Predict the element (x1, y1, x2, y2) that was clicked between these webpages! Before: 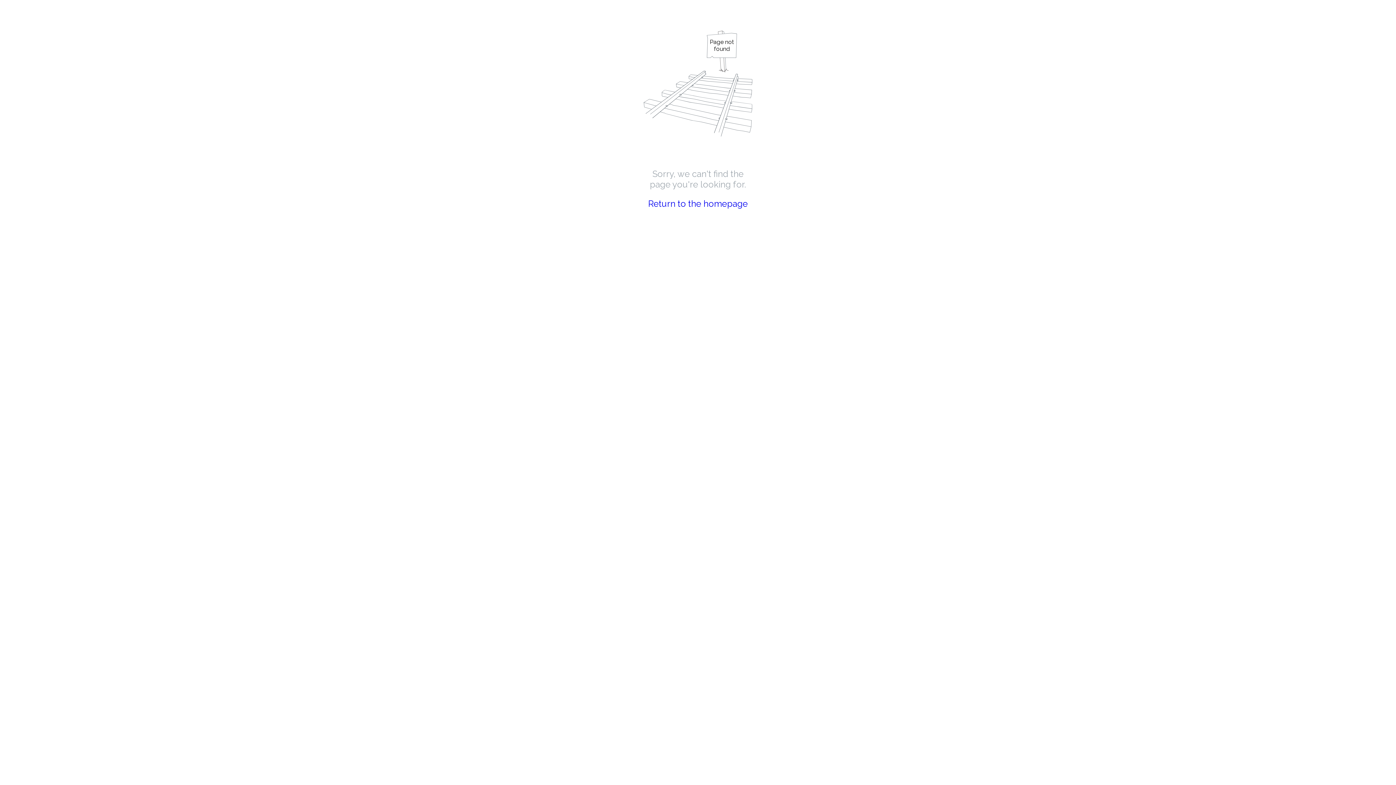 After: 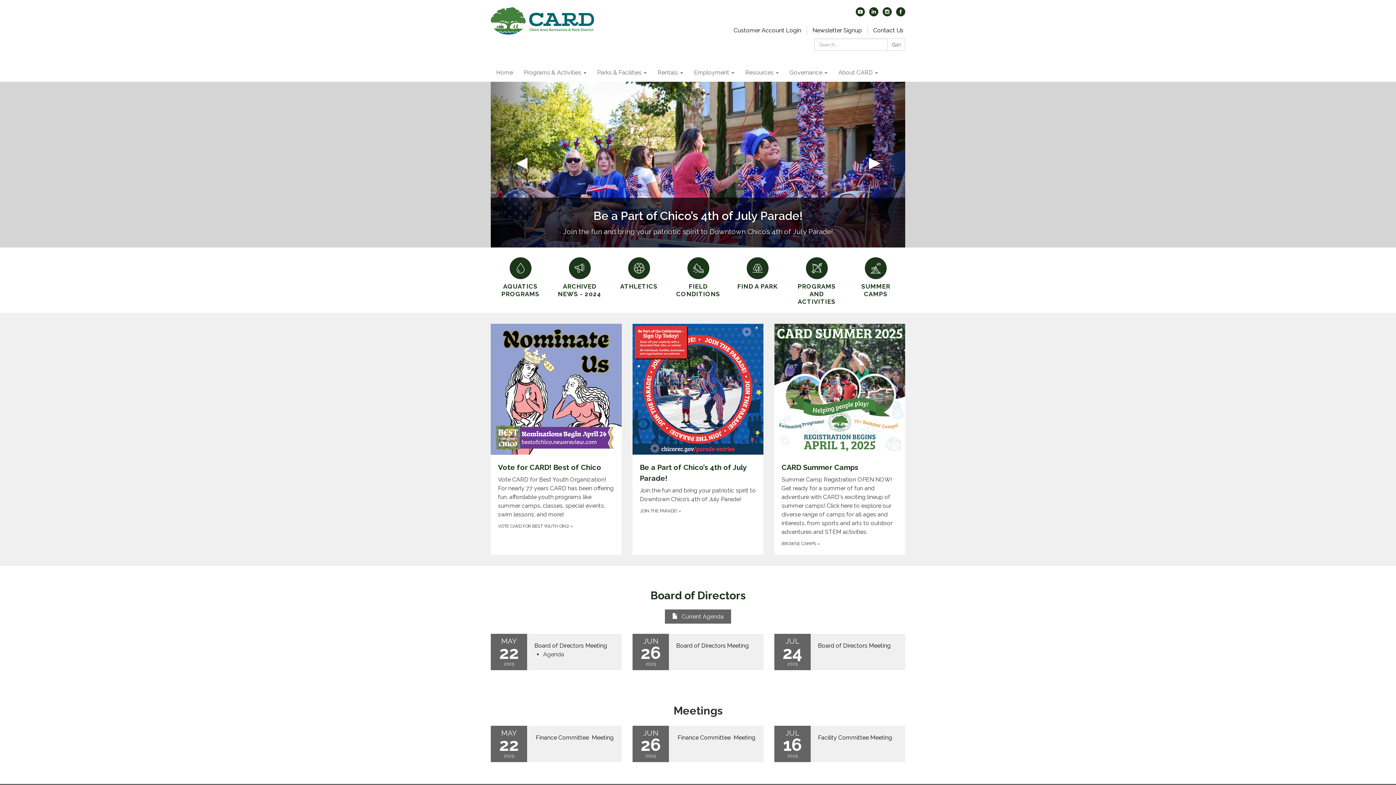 Action: label: Return to the homepage bbox: (648, 198, 748, 209)